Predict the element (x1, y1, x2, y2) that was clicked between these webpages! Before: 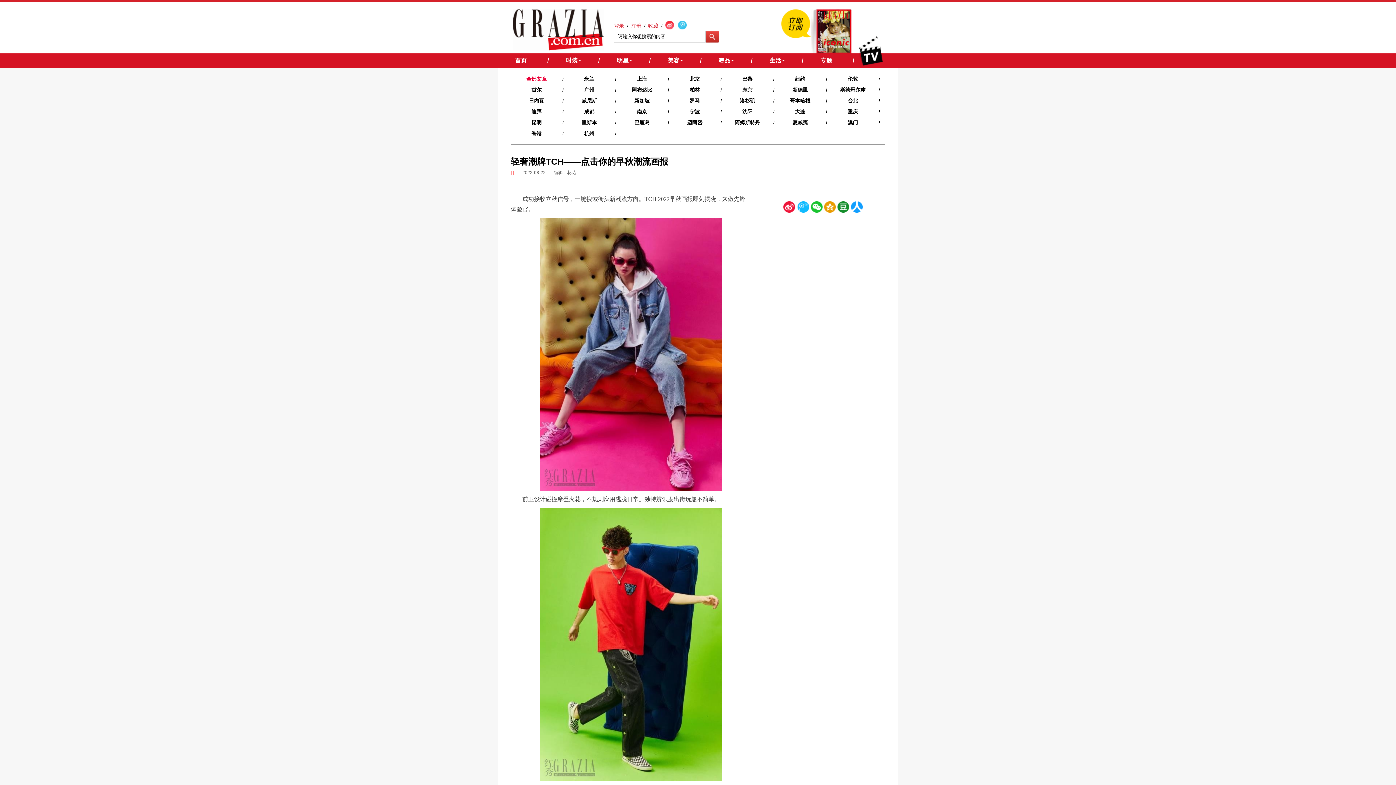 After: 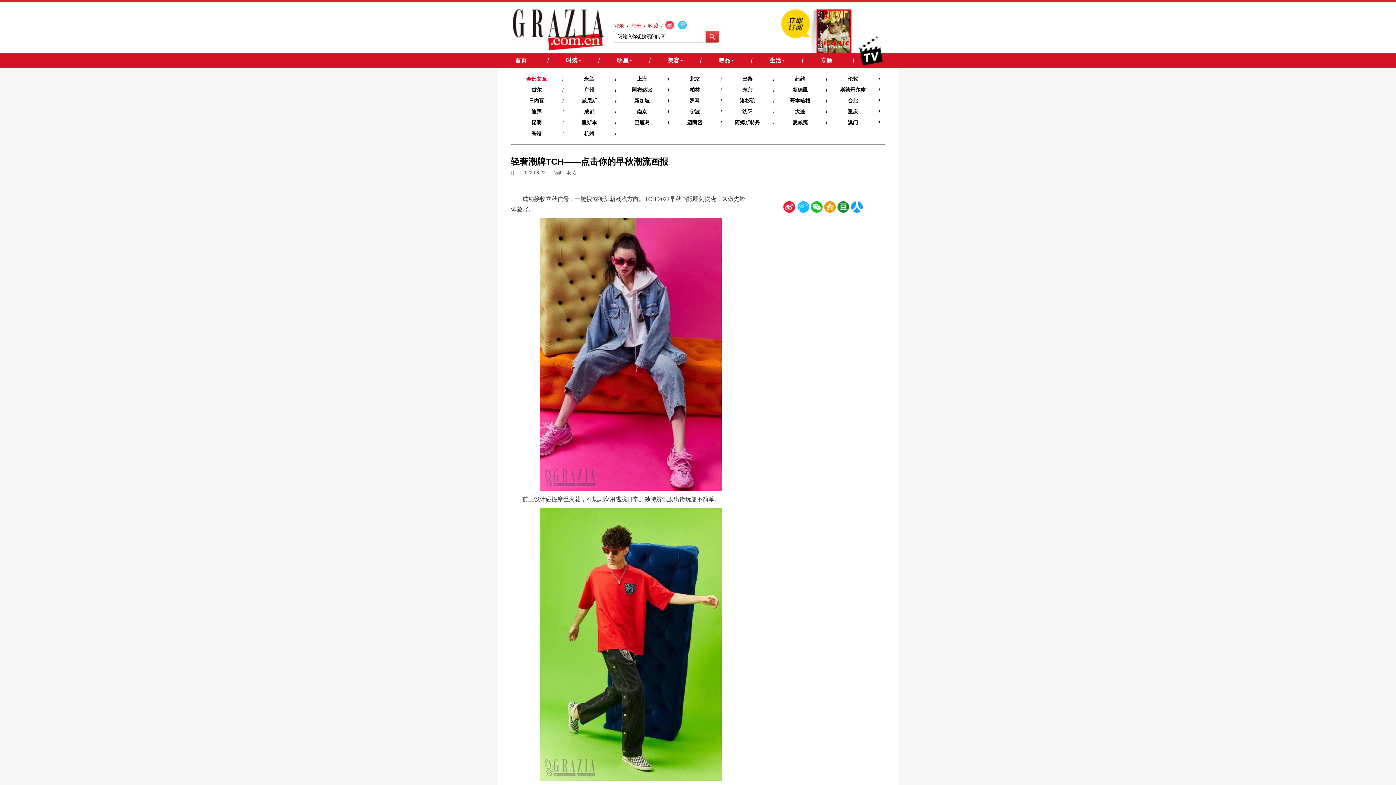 Action: bbox: (797, 201, 809, 212) label: 腾讯